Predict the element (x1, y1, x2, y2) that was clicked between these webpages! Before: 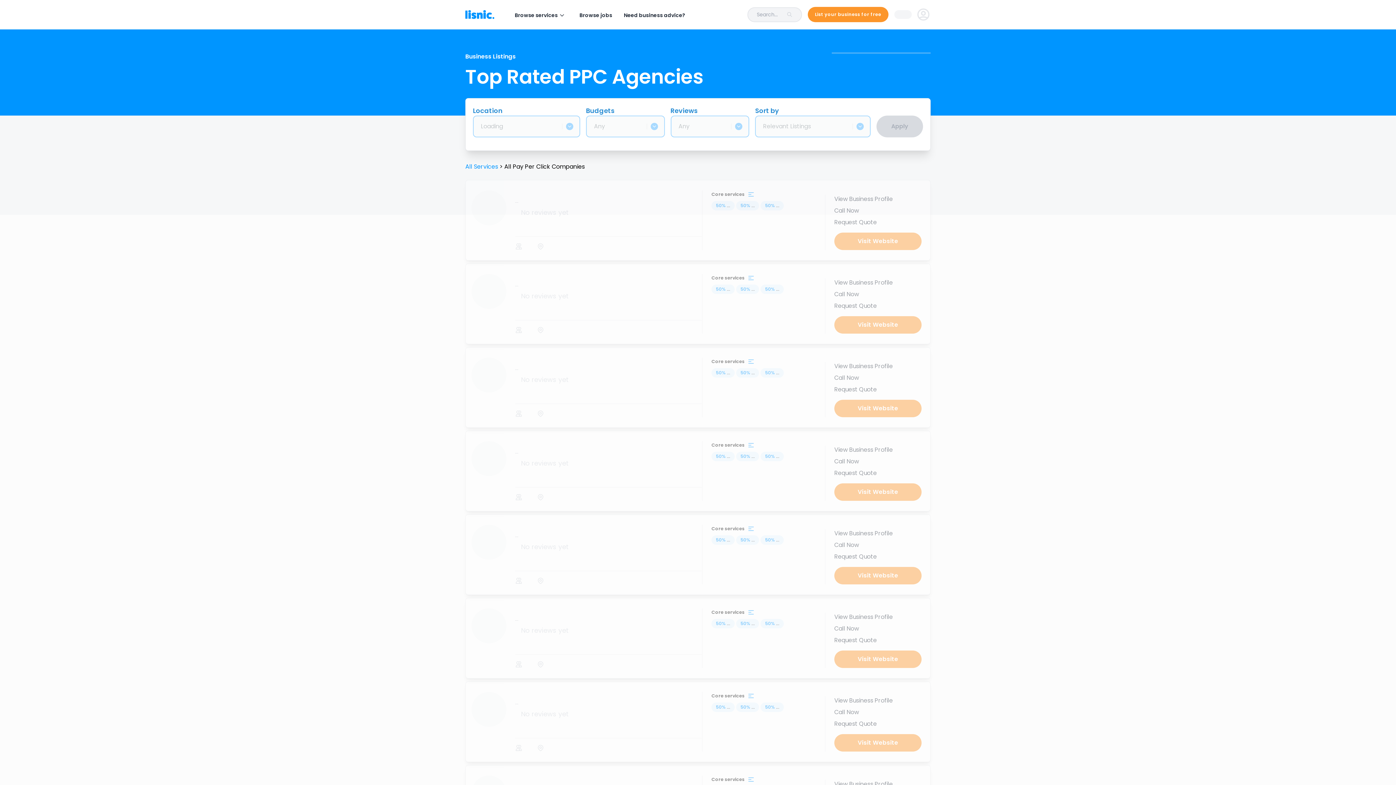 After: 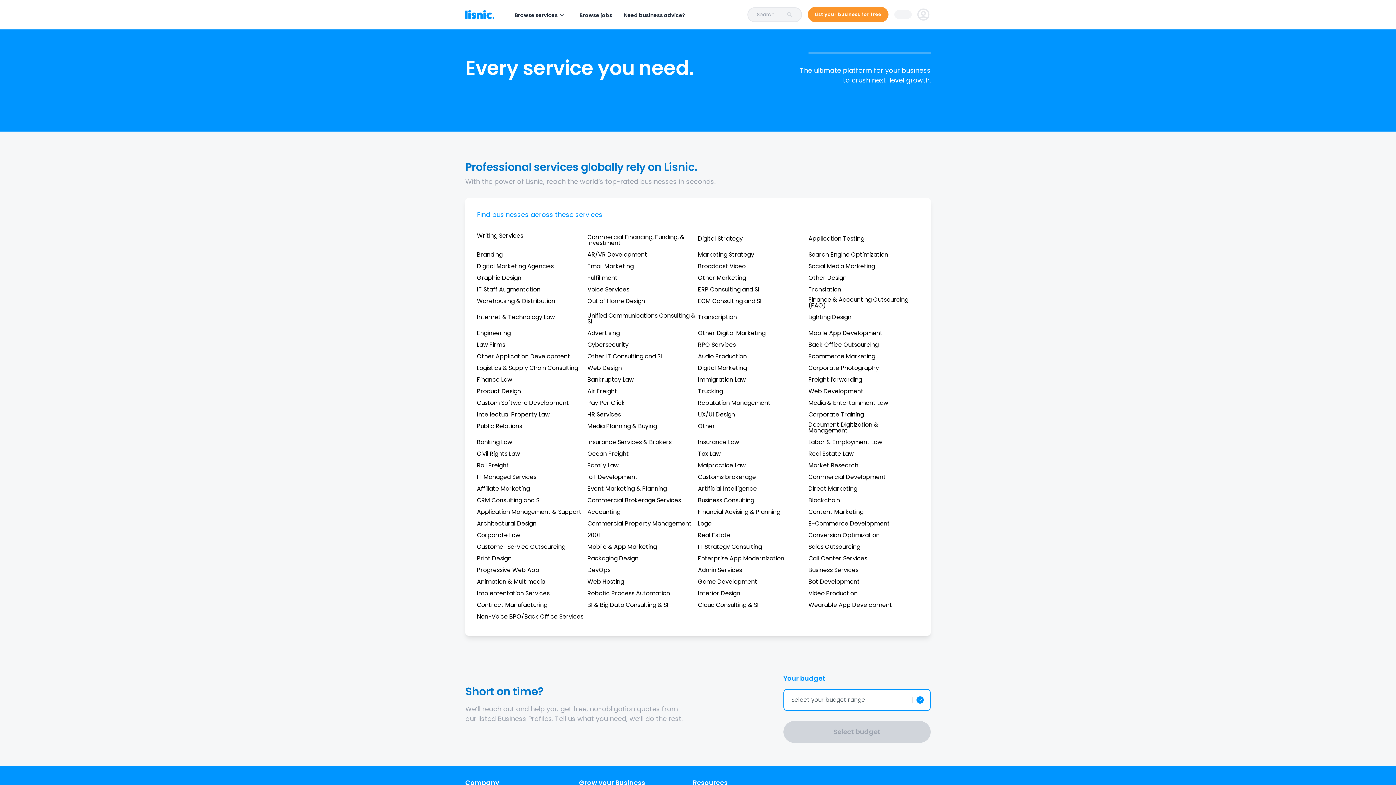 Action: bbox: (465, 162, 498, 170) label: All Services